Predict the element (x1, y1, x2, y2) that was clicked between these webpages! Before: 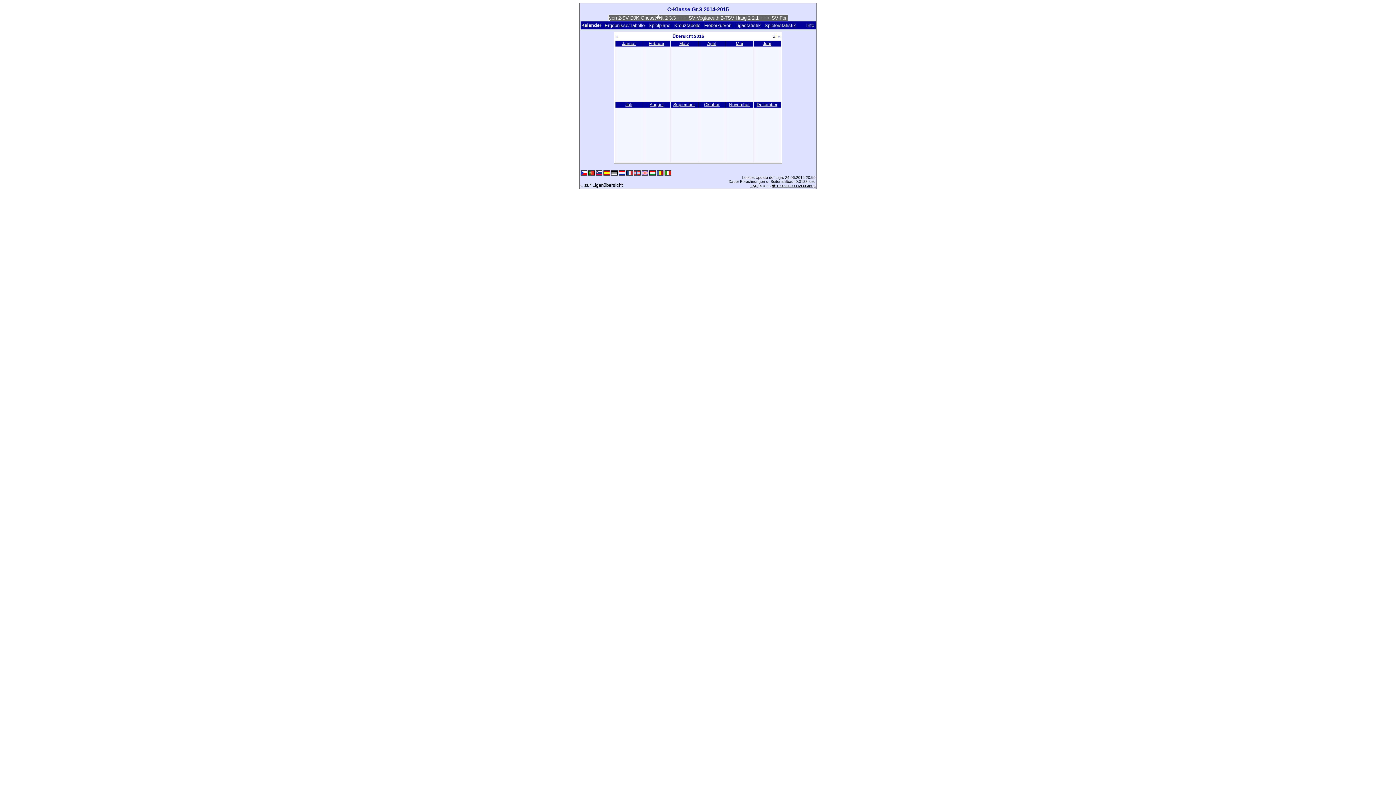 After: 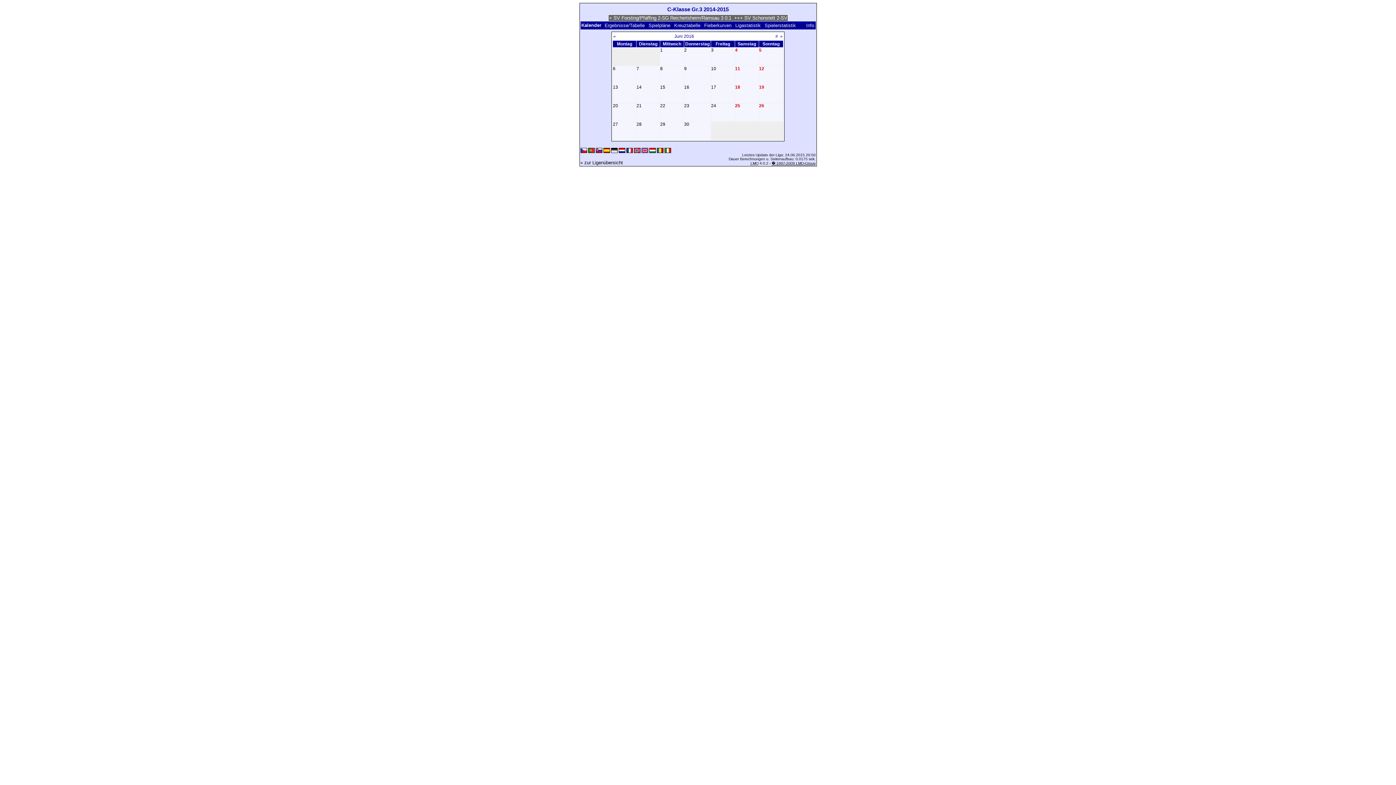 Action: label: Juni bbox: (763, 41, 771, 46)